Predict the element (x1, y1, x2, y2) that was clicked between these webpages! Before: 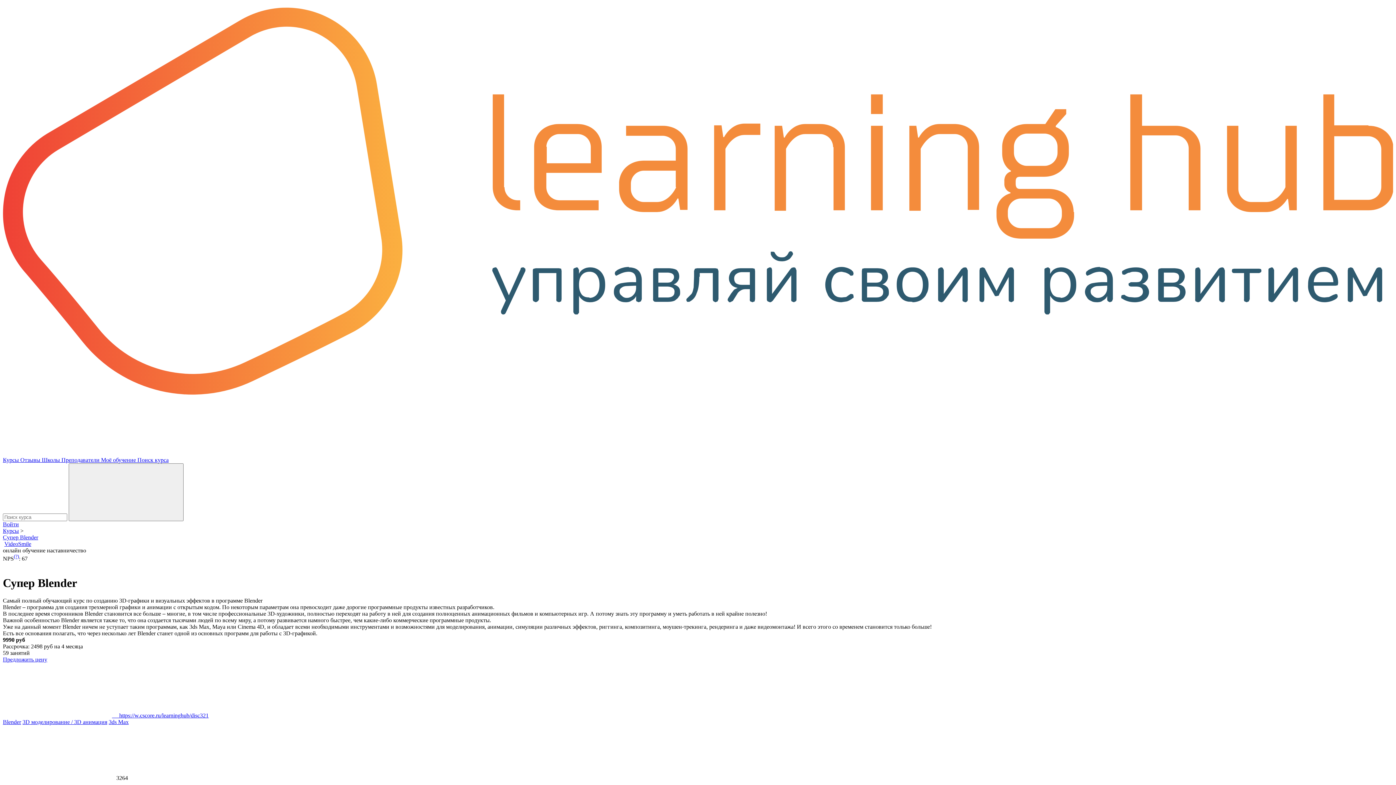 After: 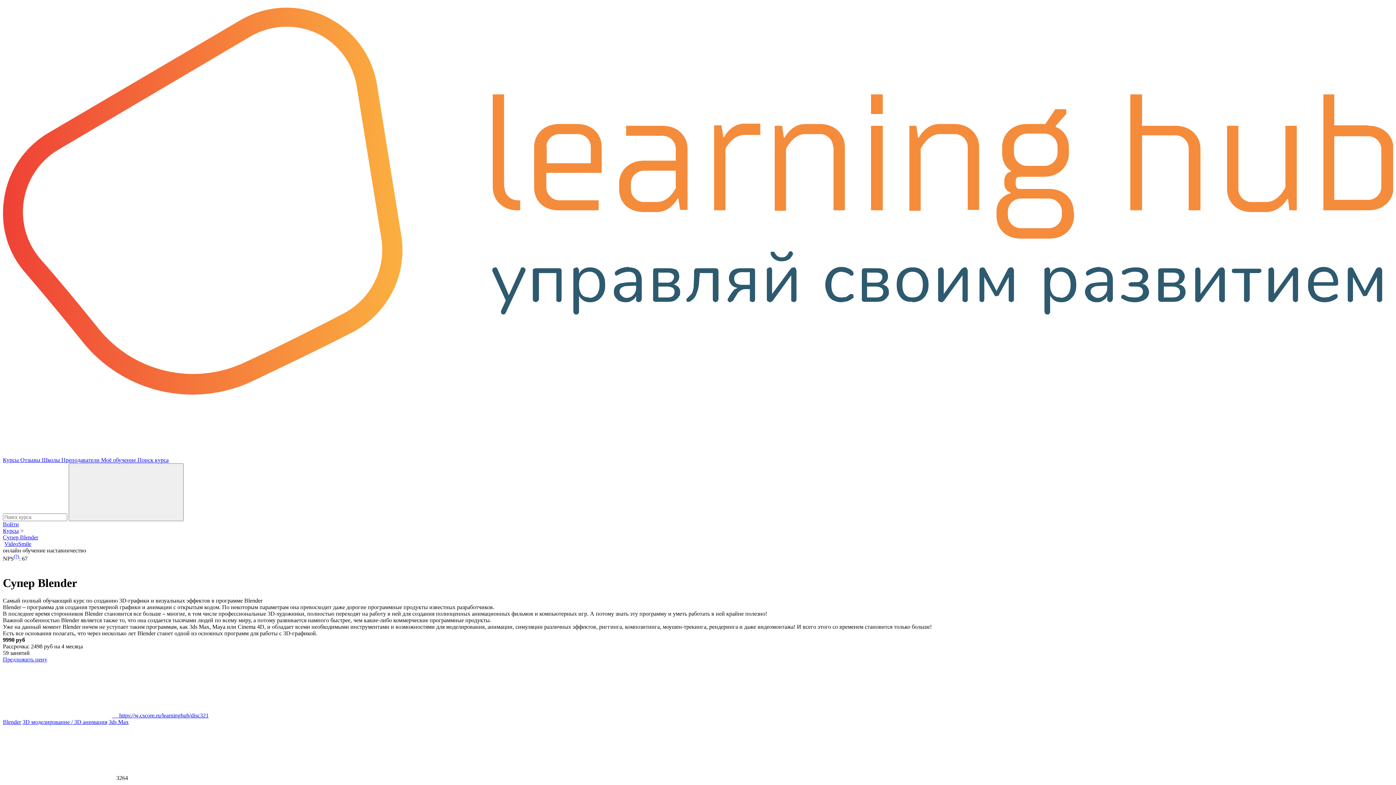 Action: label: Войти bbox: (2, 521, 18, 527)